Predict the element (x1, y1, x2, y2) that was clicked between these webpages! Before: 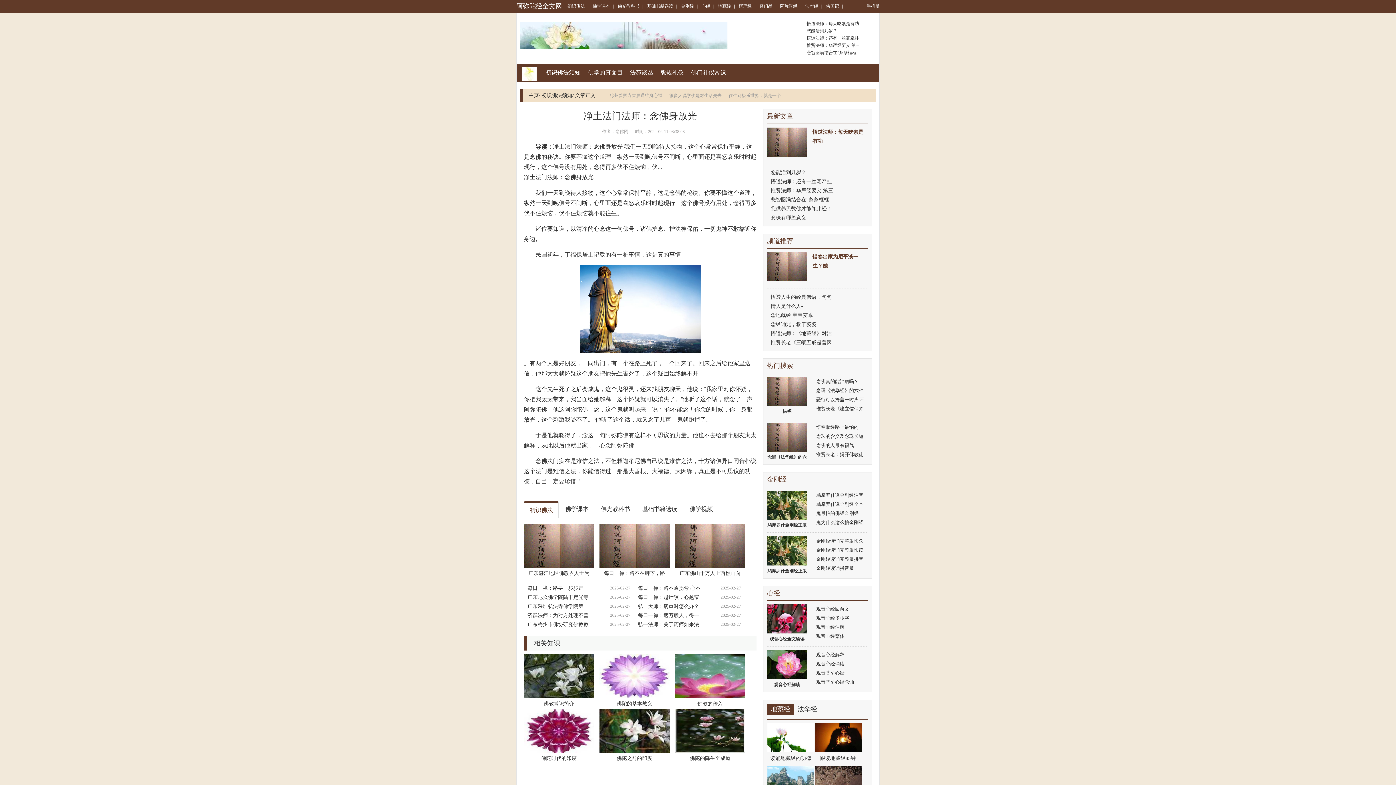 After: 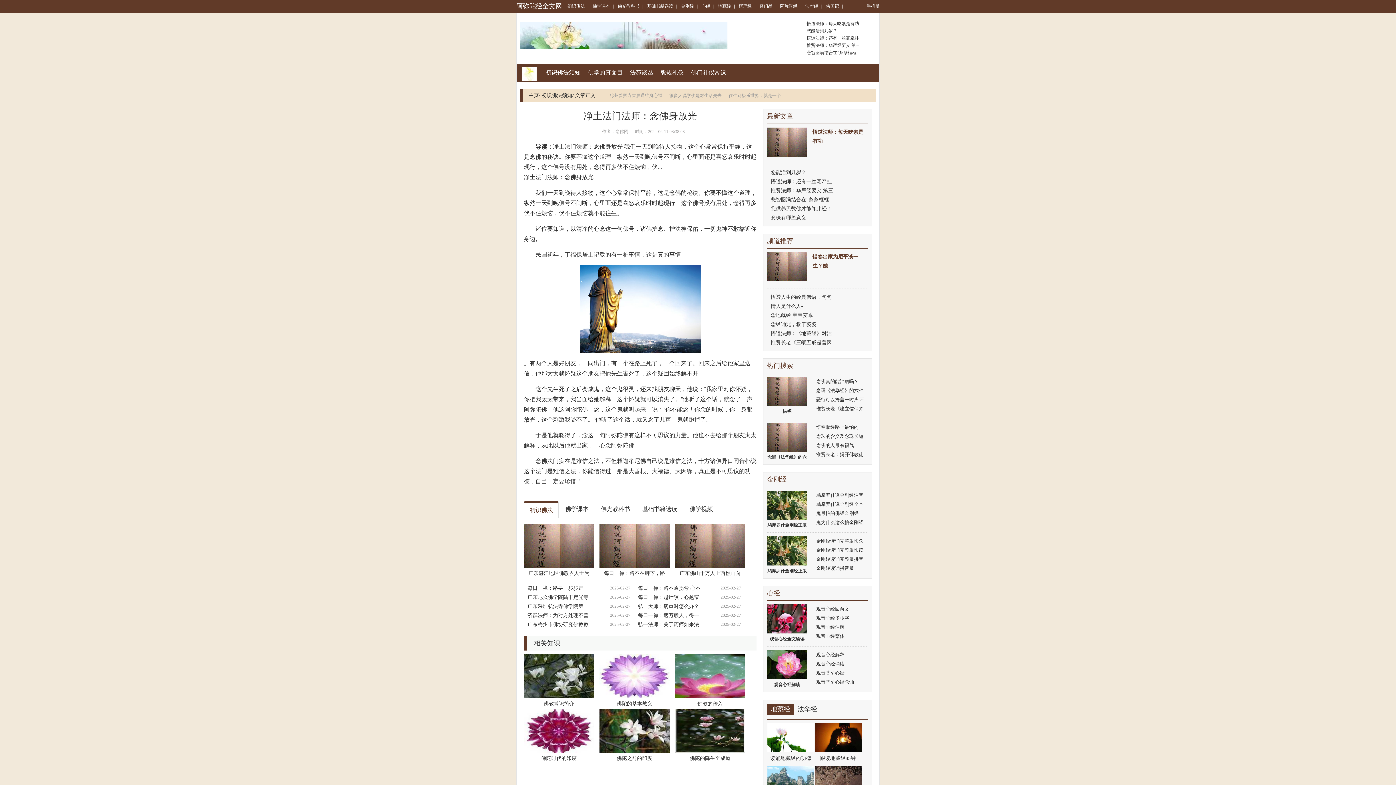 Action: bbox: (592, 3, 610, 8) label: 佛学课本